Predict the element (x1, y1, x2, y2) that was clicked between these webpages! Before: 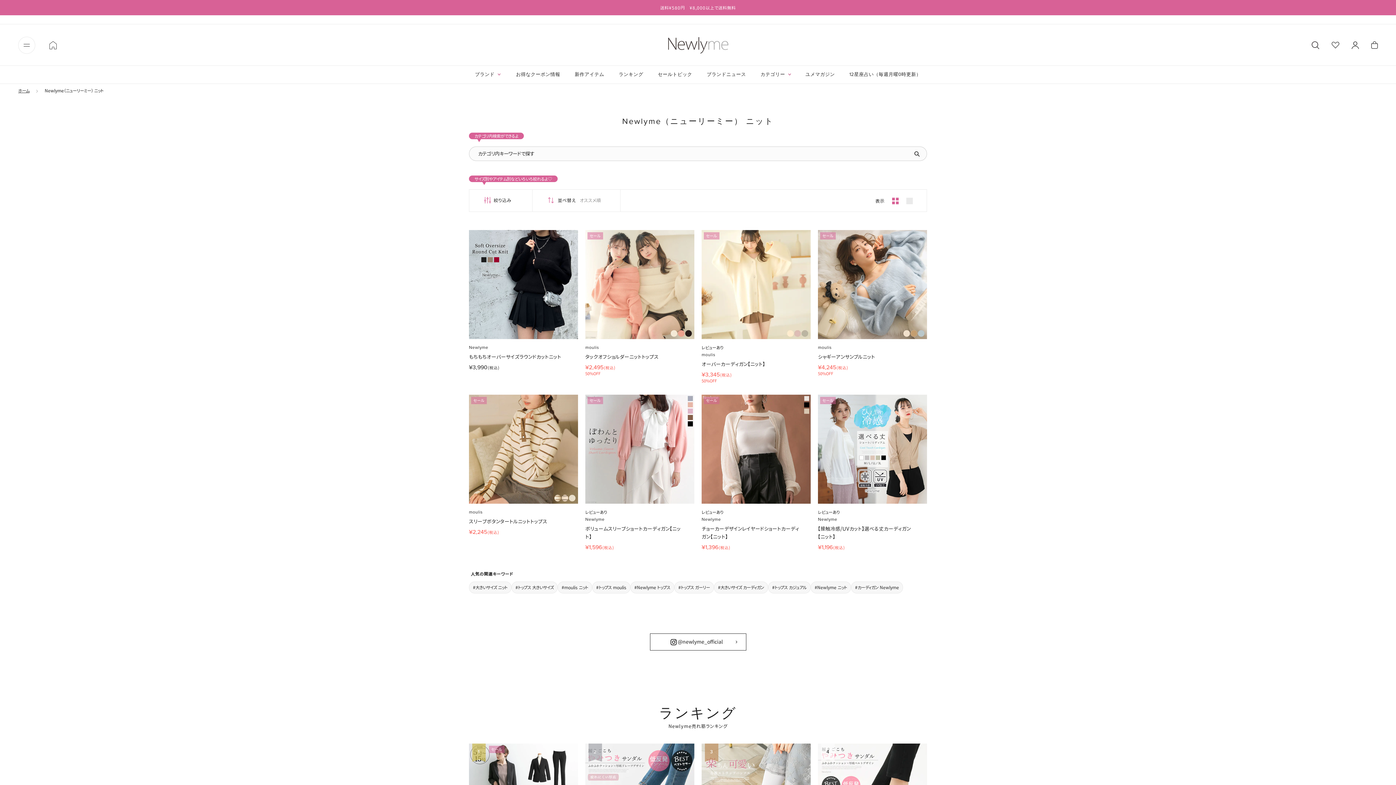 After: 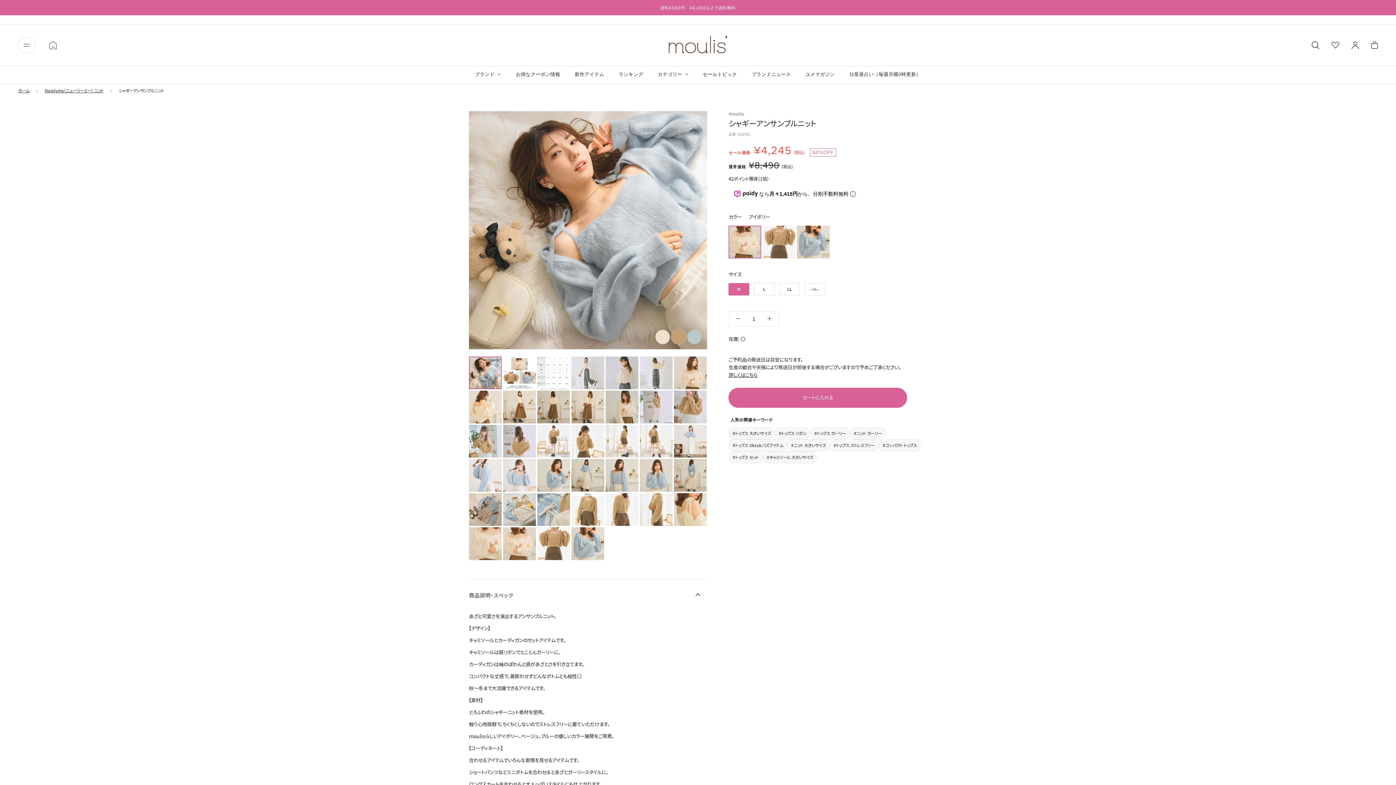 Action: label: シャギーアンサンブルニット bbox: (818, 354, 875, 359)